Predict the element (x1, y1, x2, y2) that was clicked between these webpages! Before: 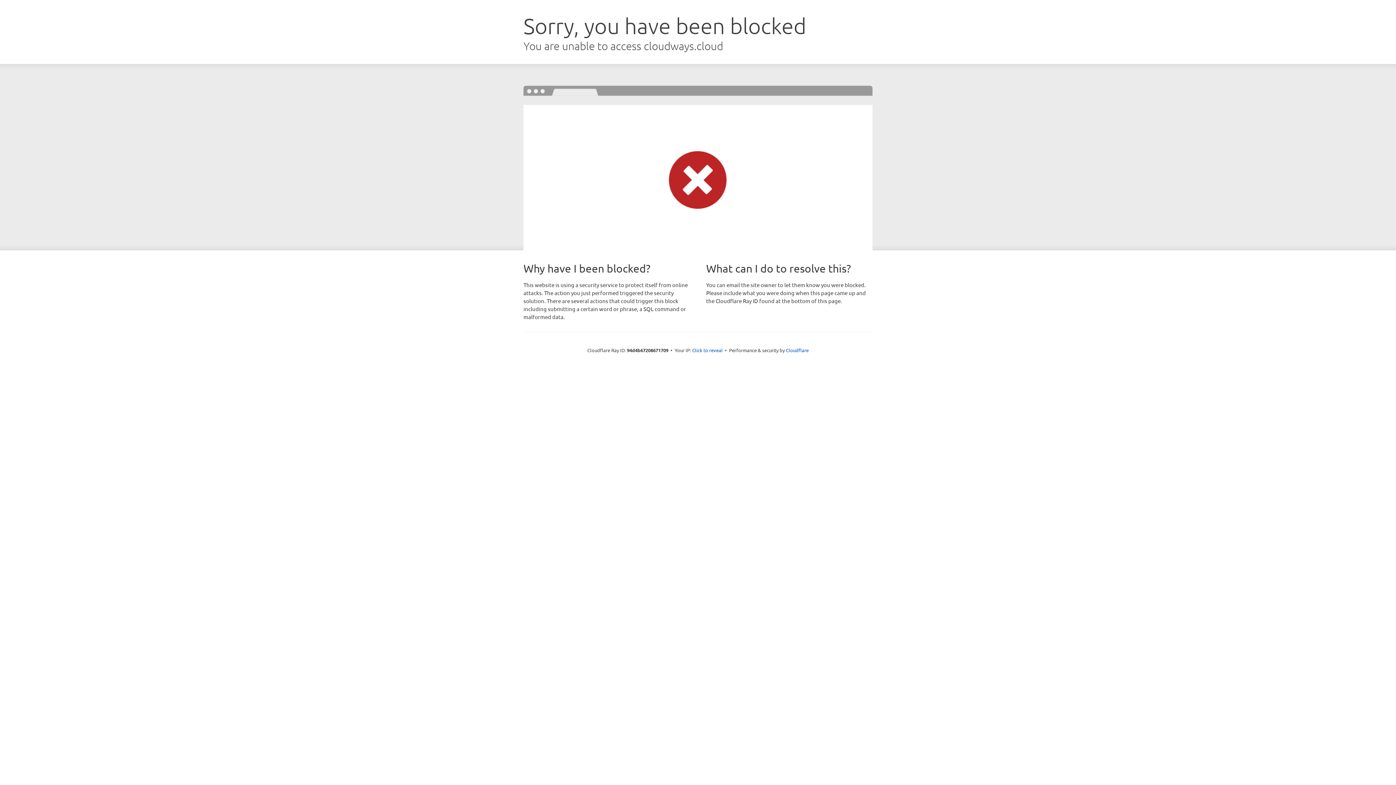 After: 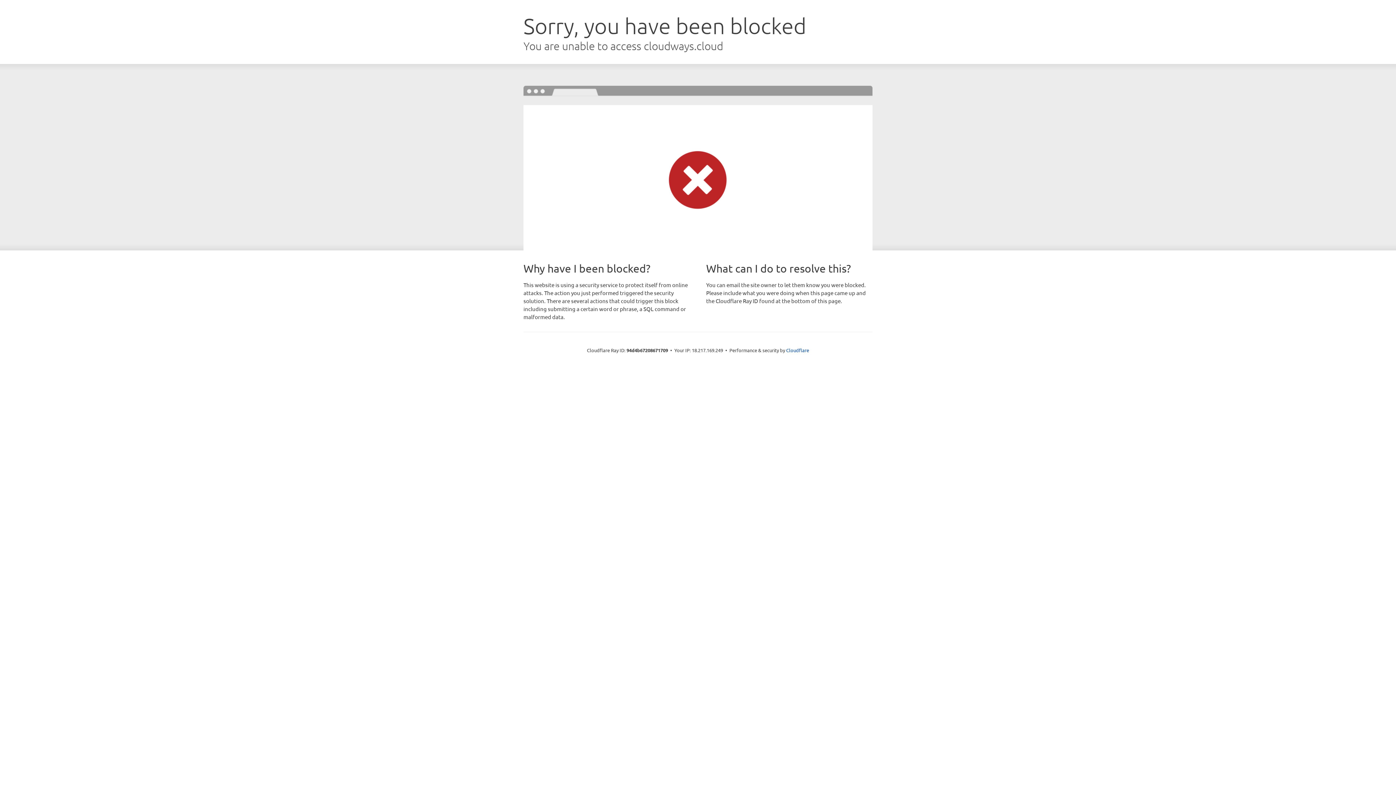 Action: bbox: (692, 346, 722, 353) label: Click to reveal